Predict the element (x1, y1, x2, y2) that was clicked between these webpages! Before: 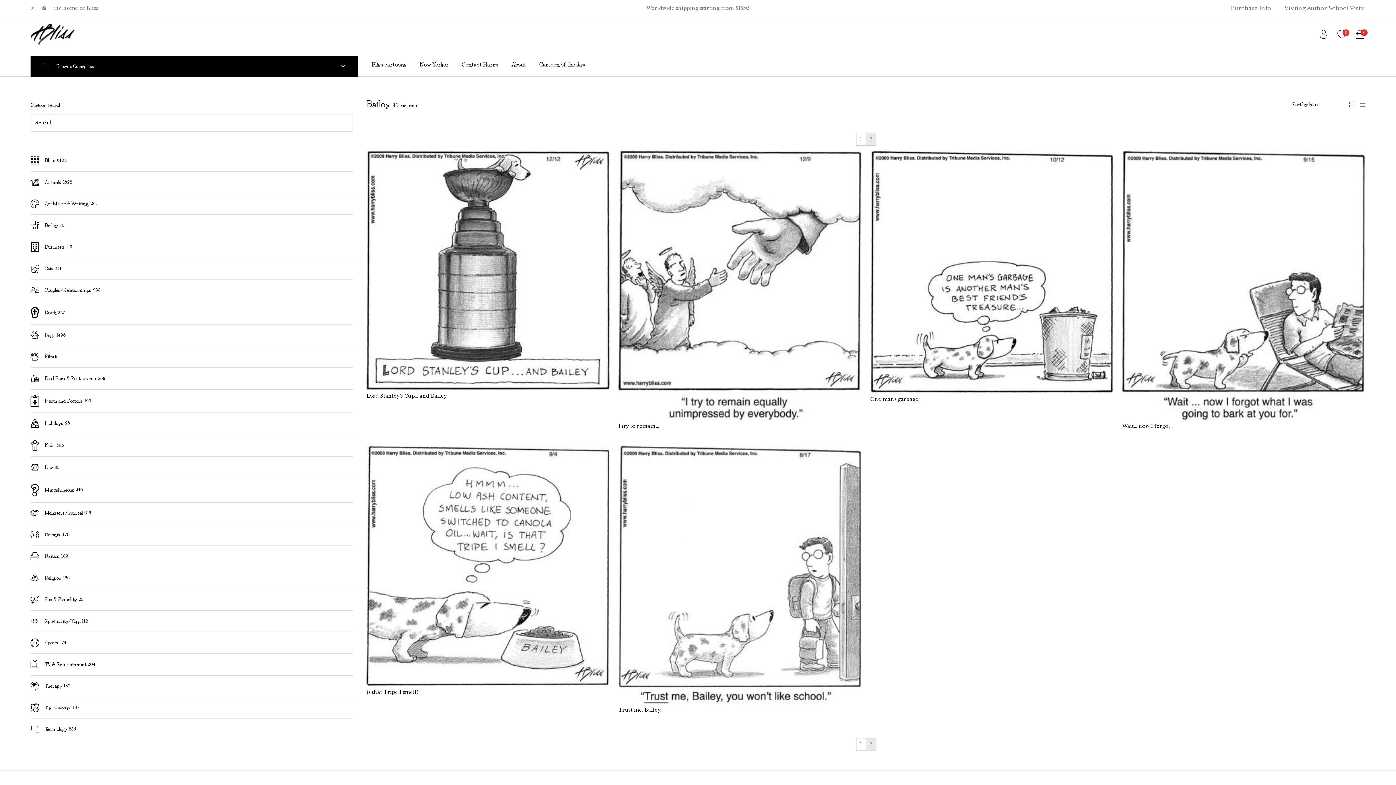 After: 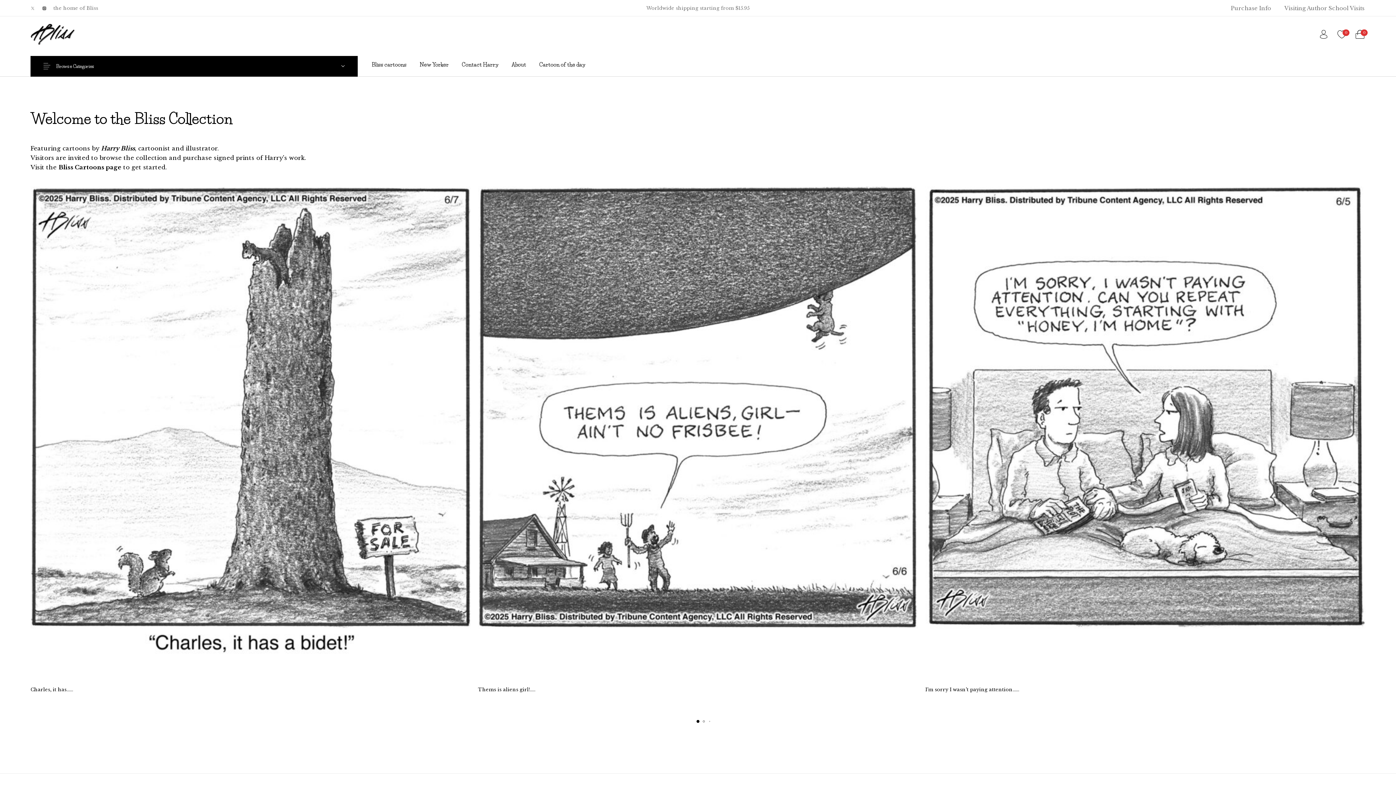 Action: bbox: (30, 23, 75, 45)